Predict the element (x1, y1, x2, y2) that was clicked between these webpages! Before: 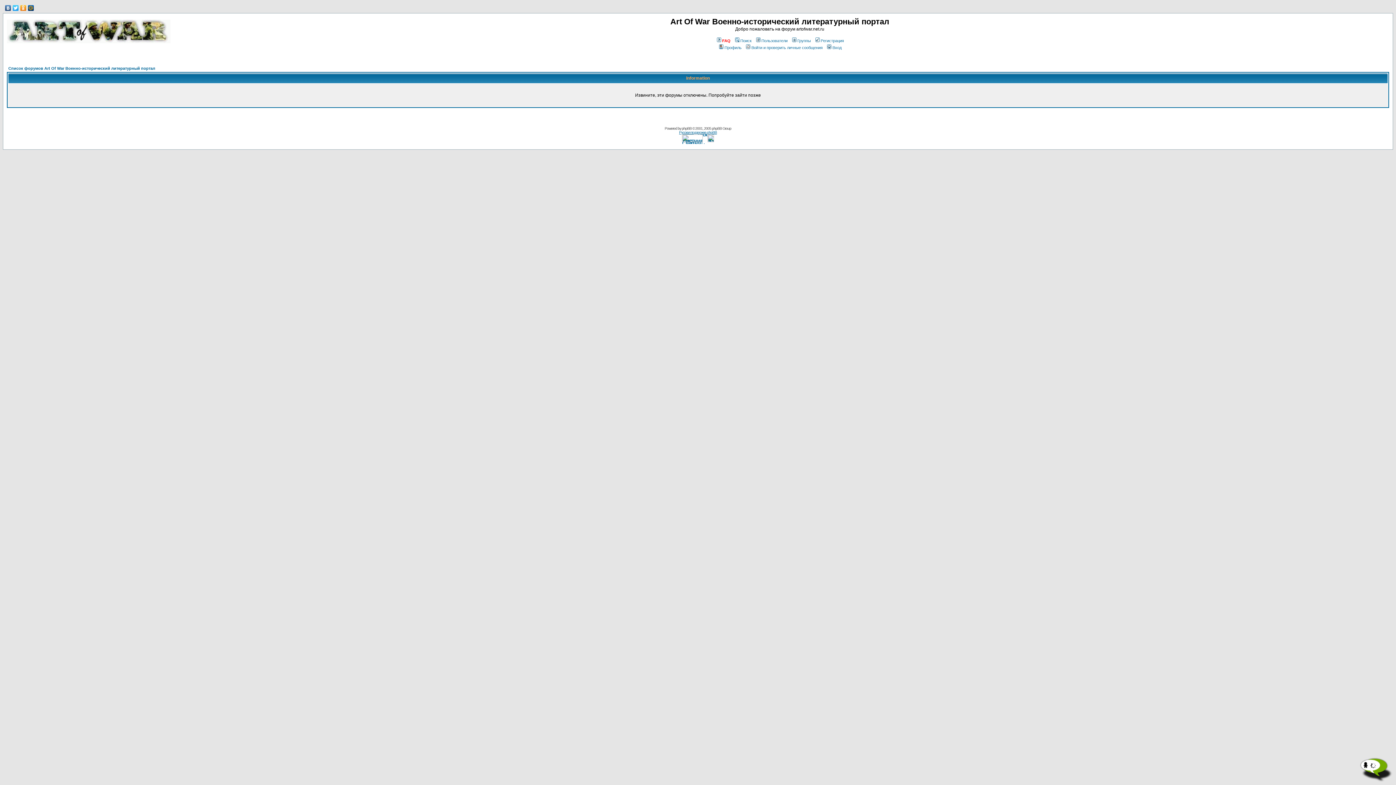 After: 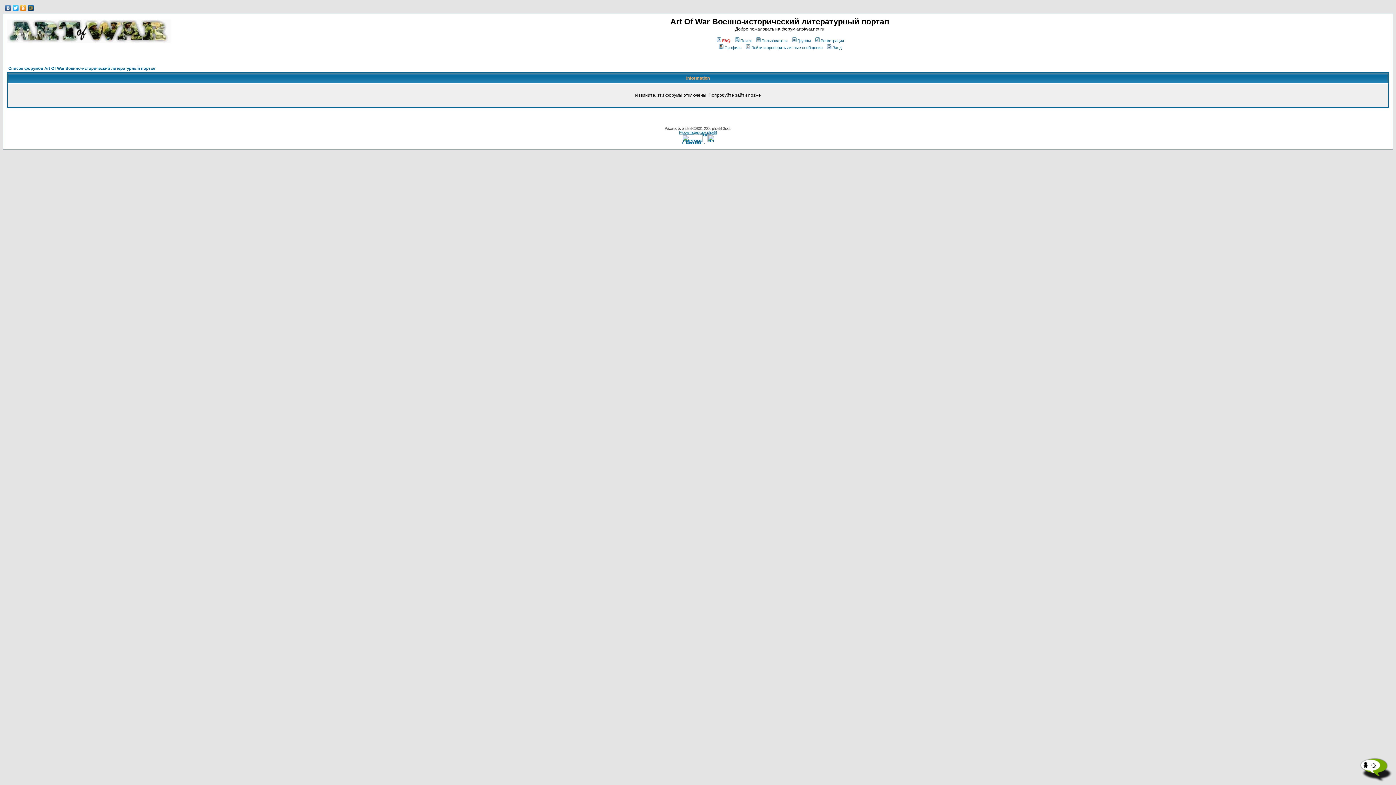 Action: bbox: (4, 3, 12, 12)